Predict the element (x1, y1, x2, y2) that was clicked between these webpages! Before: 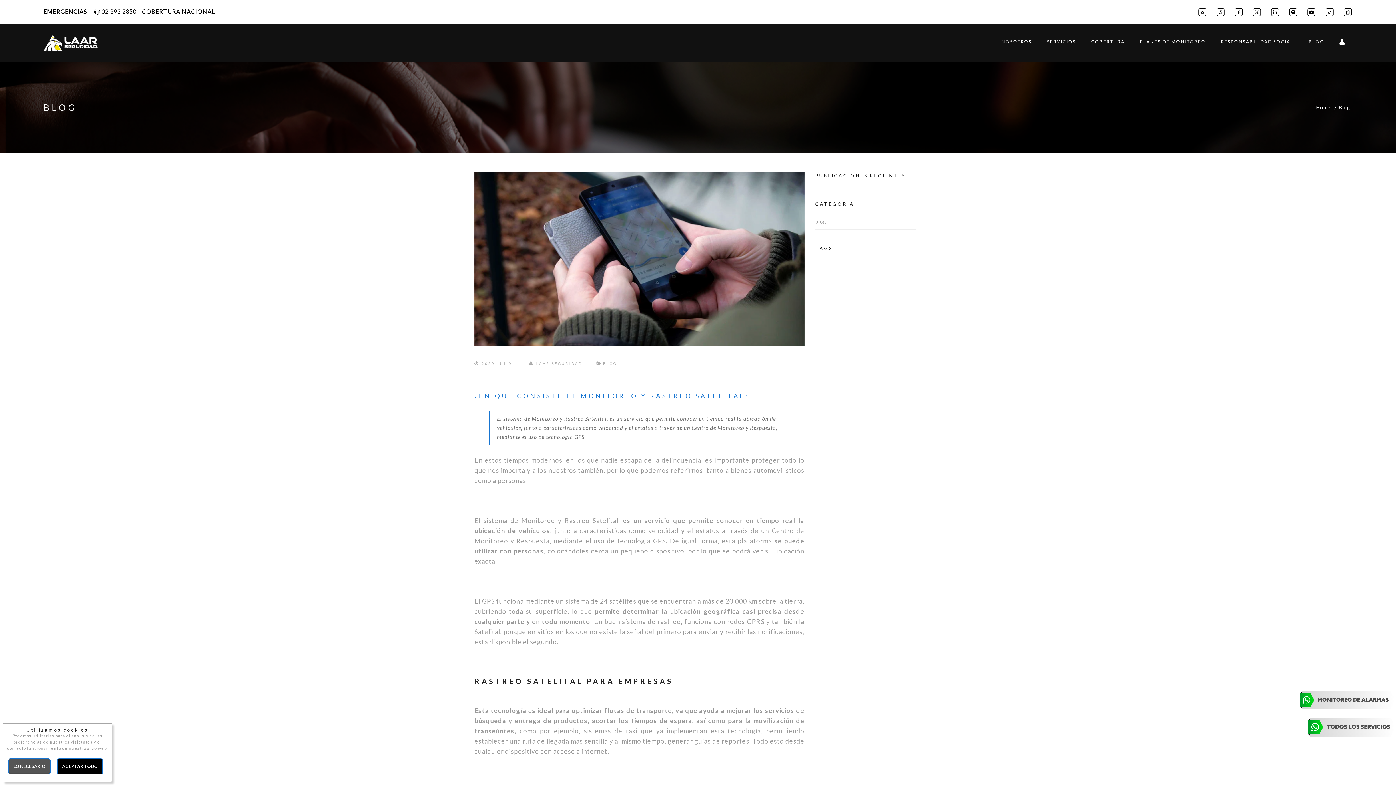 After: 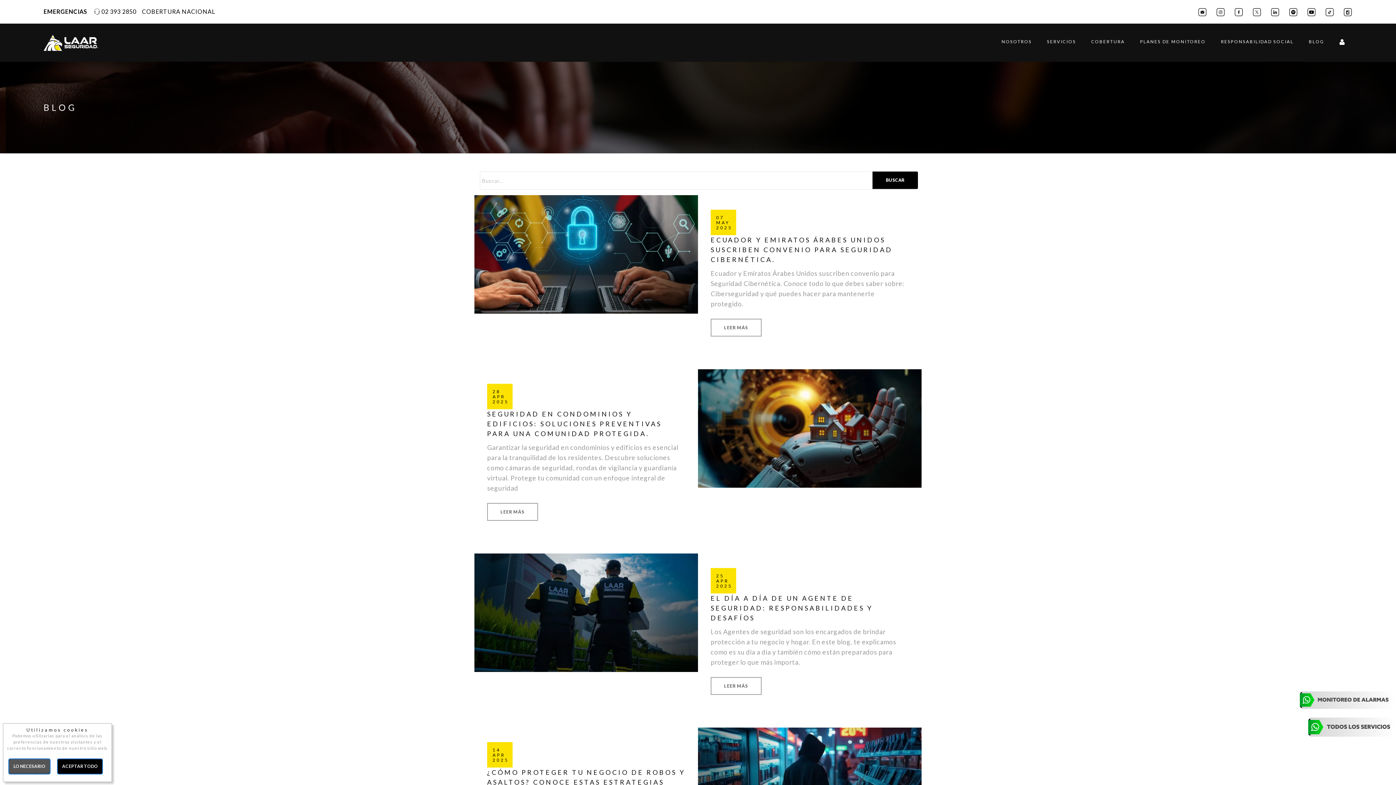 Action: label: blog bbox: (815, 218, 826, 224)